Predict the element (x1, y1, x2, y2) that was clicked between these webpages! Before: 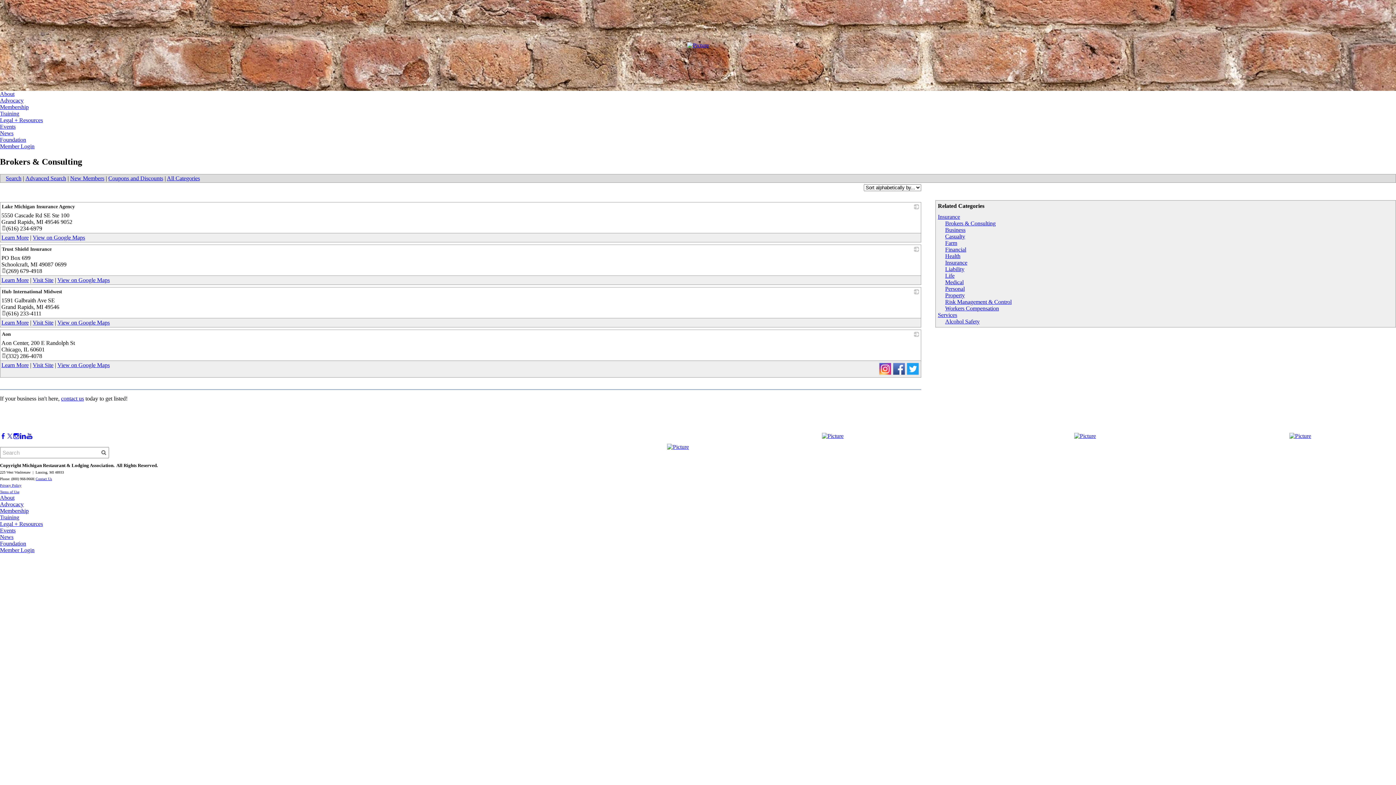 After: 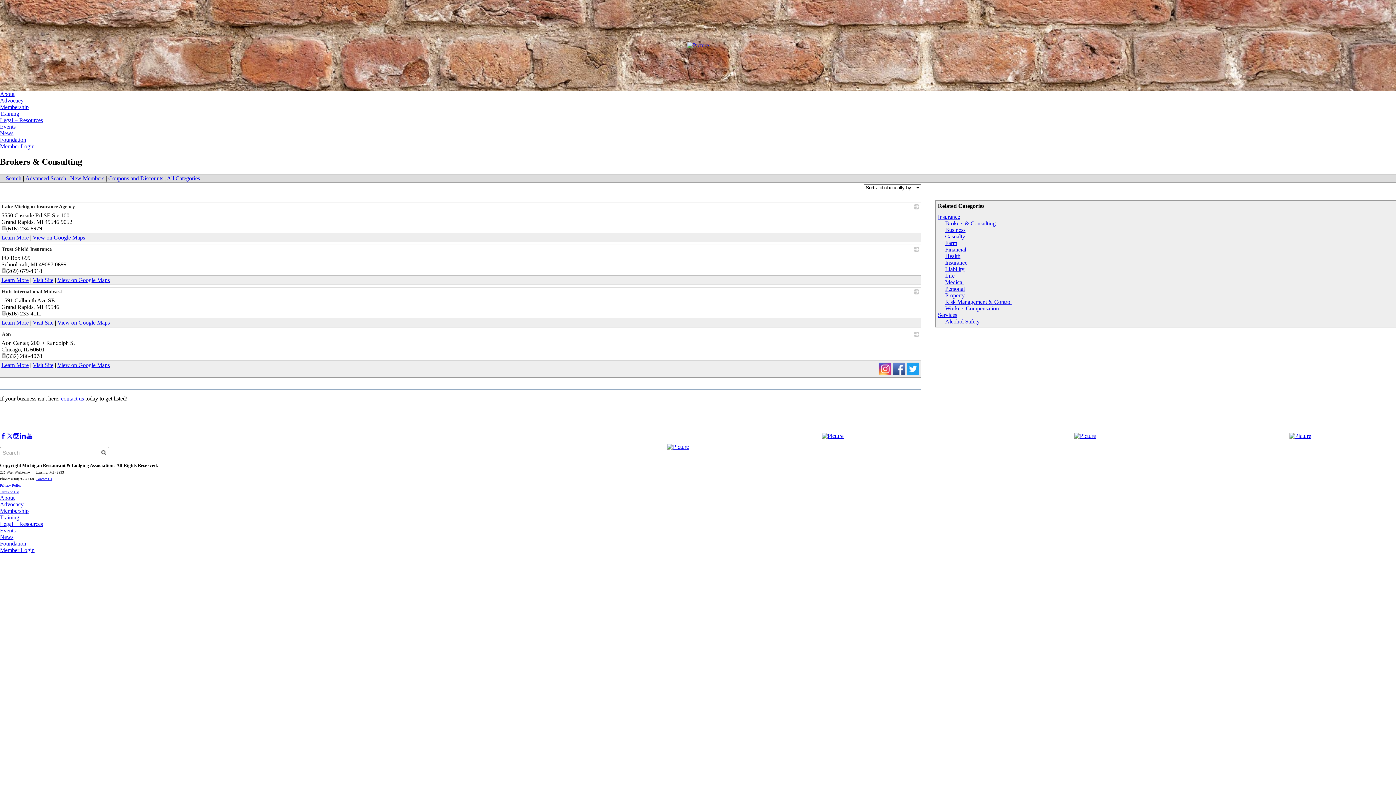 Action: label: Instagram bbox: (13, 433, 19, 439)